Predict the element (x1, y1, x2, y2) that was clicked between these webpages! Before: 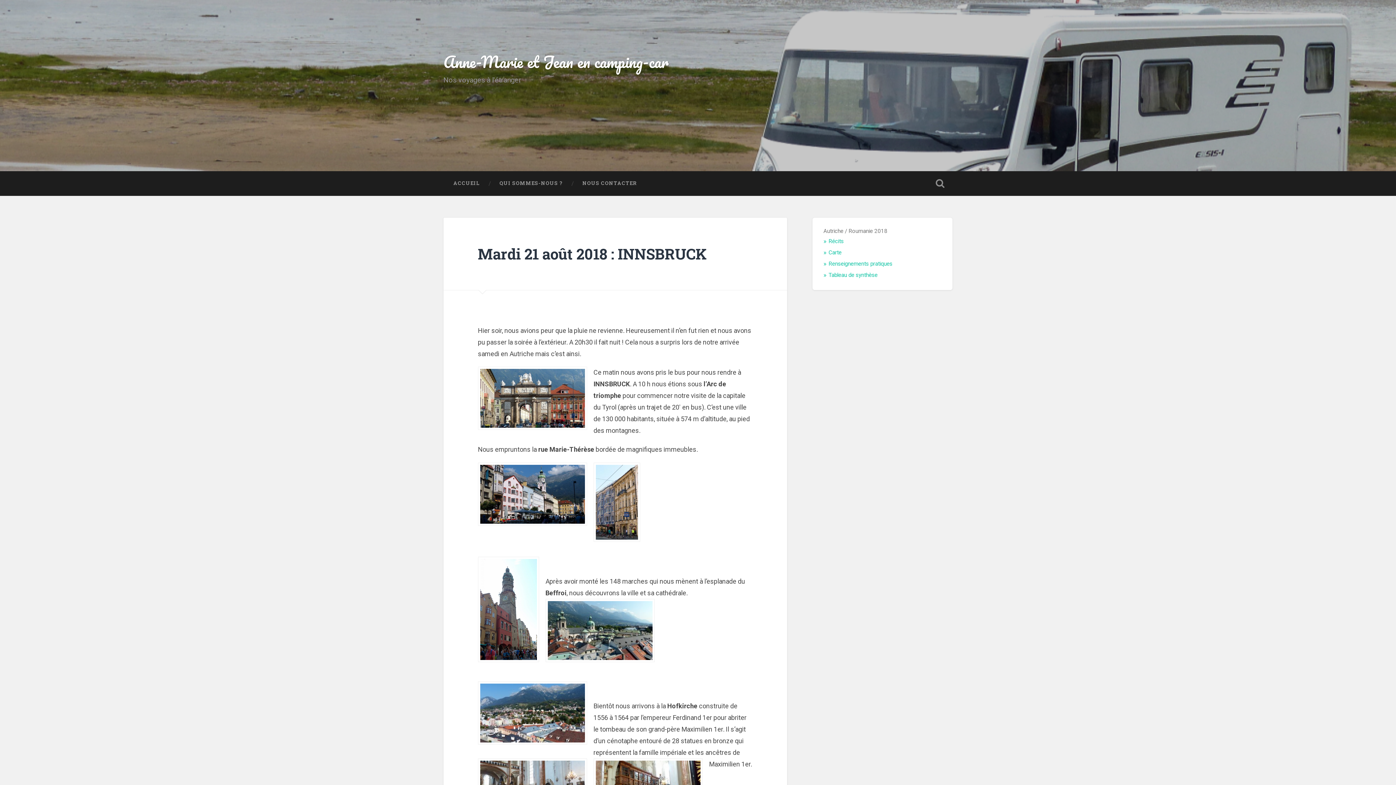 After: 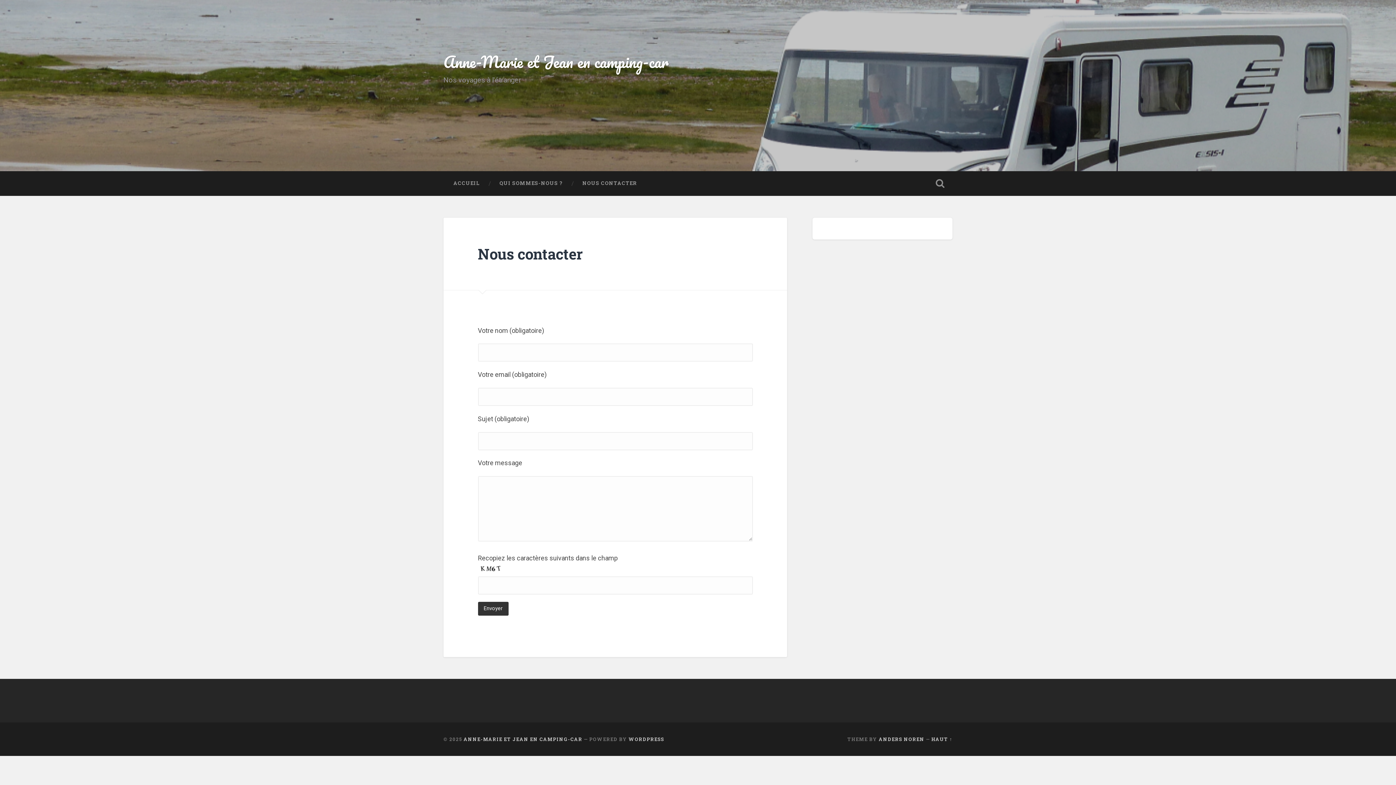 Action: label: NOUS CONTACTER bbox: (572, 171, 646, 195)